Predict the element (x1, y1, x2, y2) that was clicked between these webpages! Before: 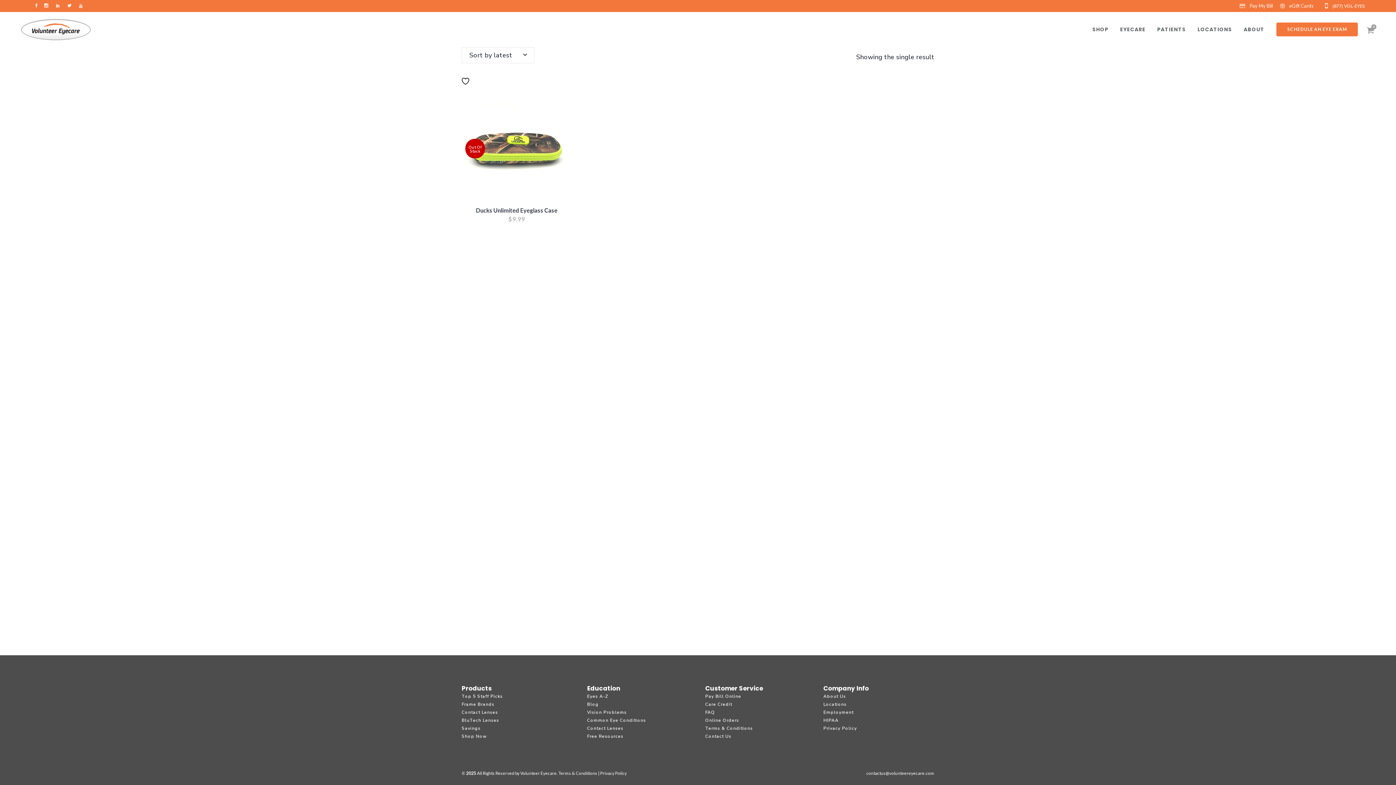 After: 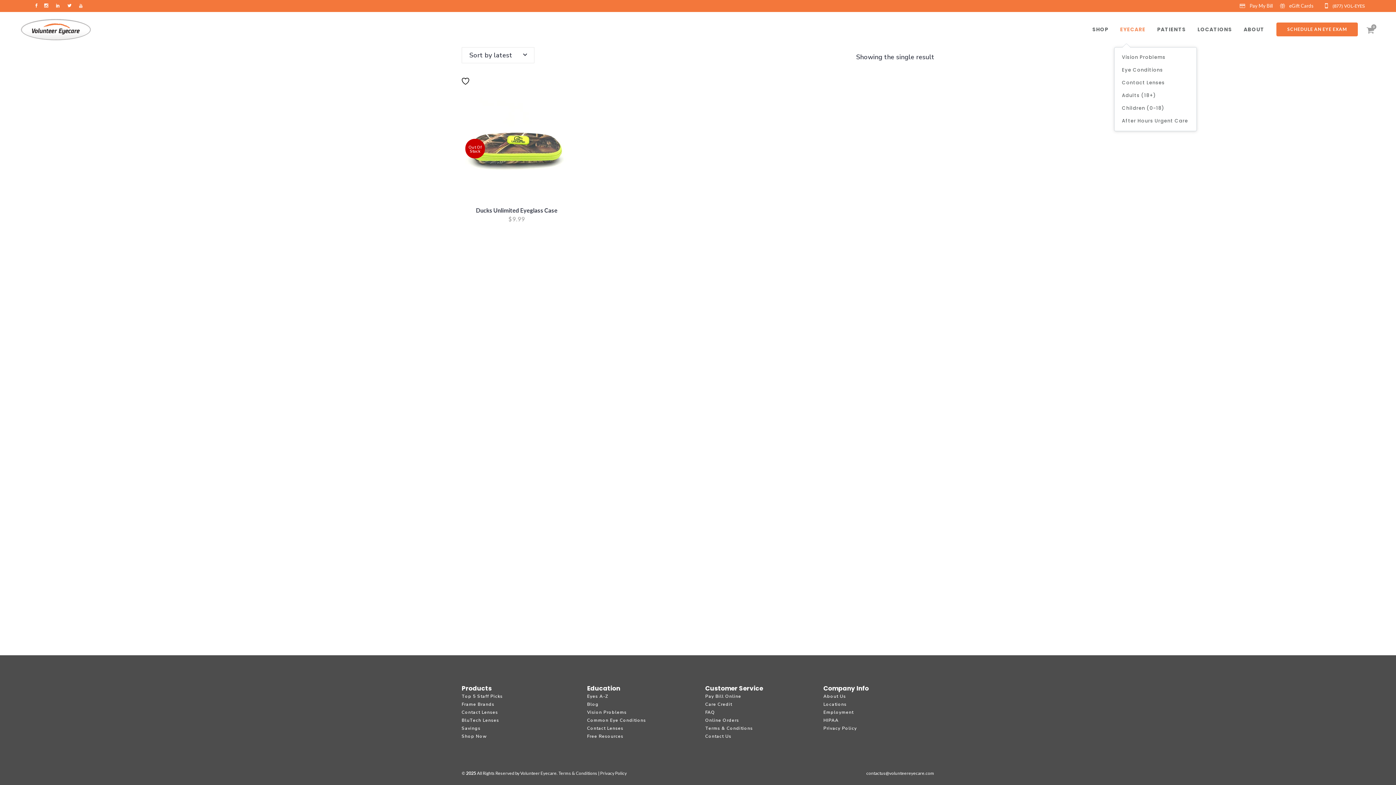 Action: bbox: (1114, 12, 1151, 47) label: EYECARE